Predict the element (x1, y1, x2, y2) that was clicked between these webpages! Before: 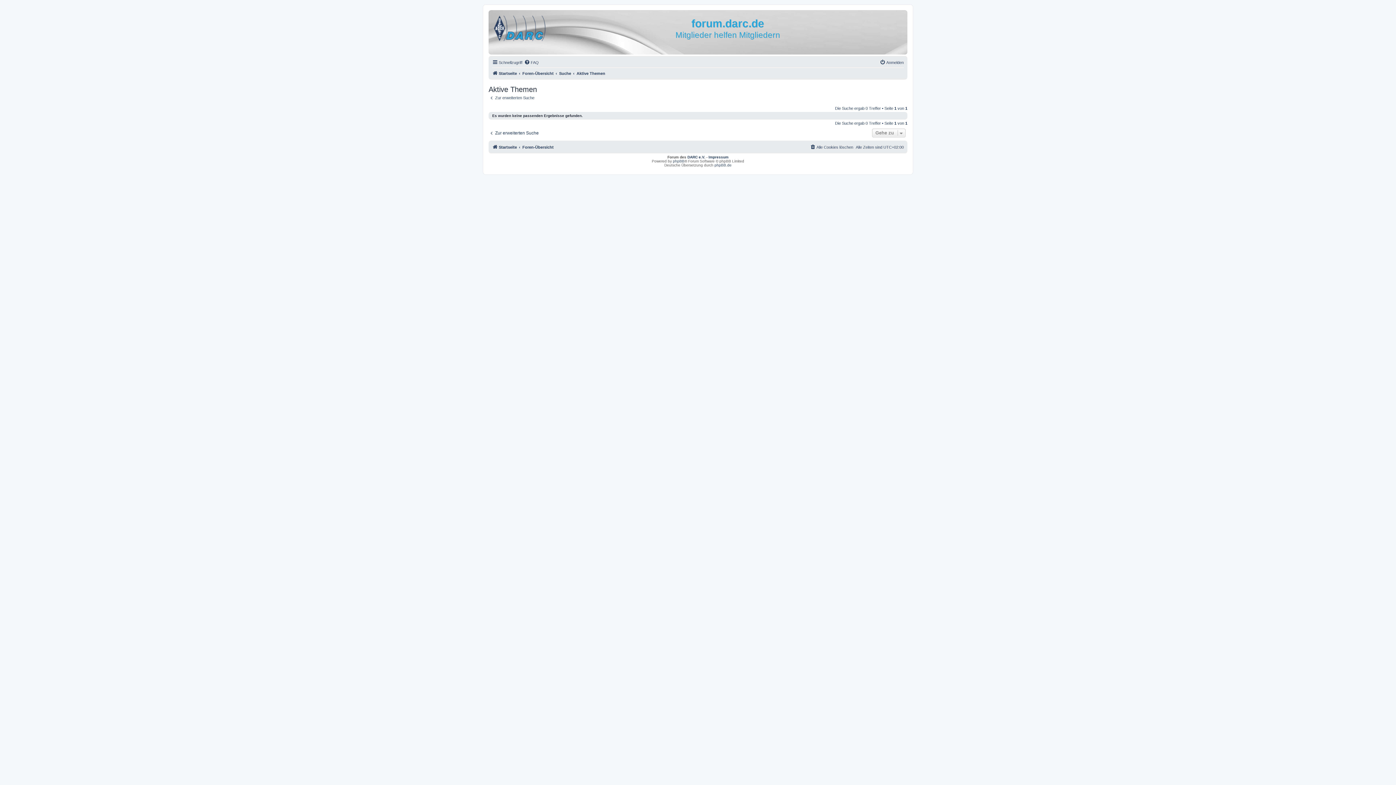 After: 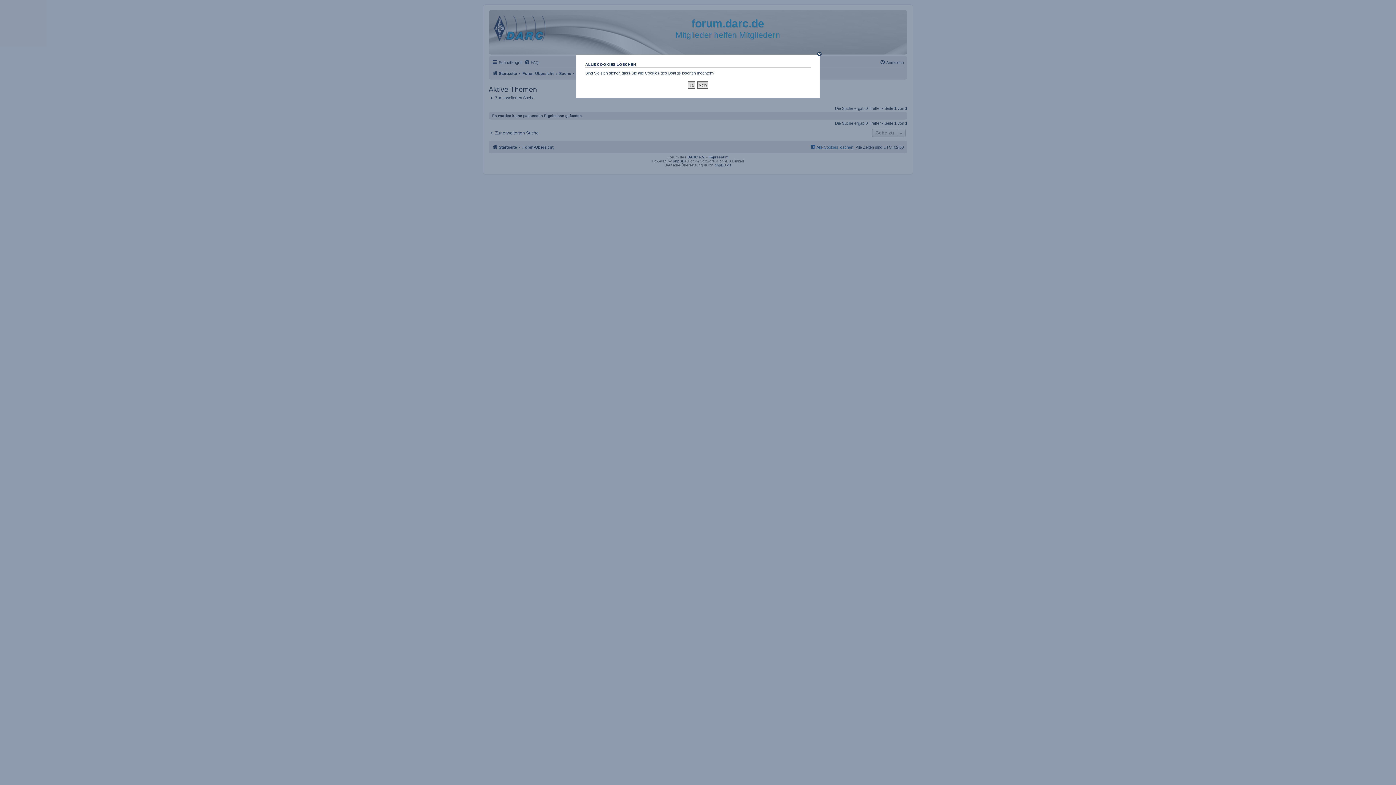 Action: bbox: (810, 143, 853, 151) label: Alle Cookies löschen